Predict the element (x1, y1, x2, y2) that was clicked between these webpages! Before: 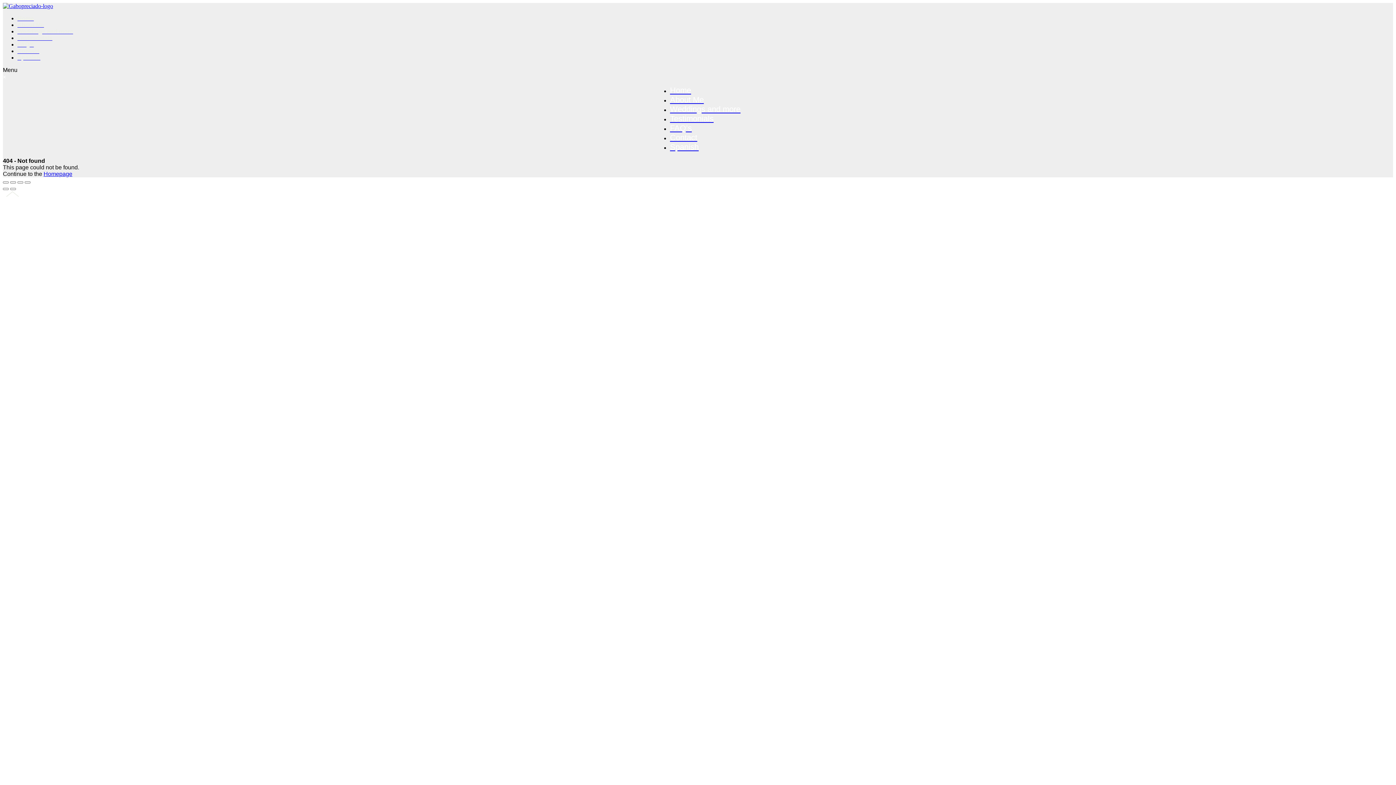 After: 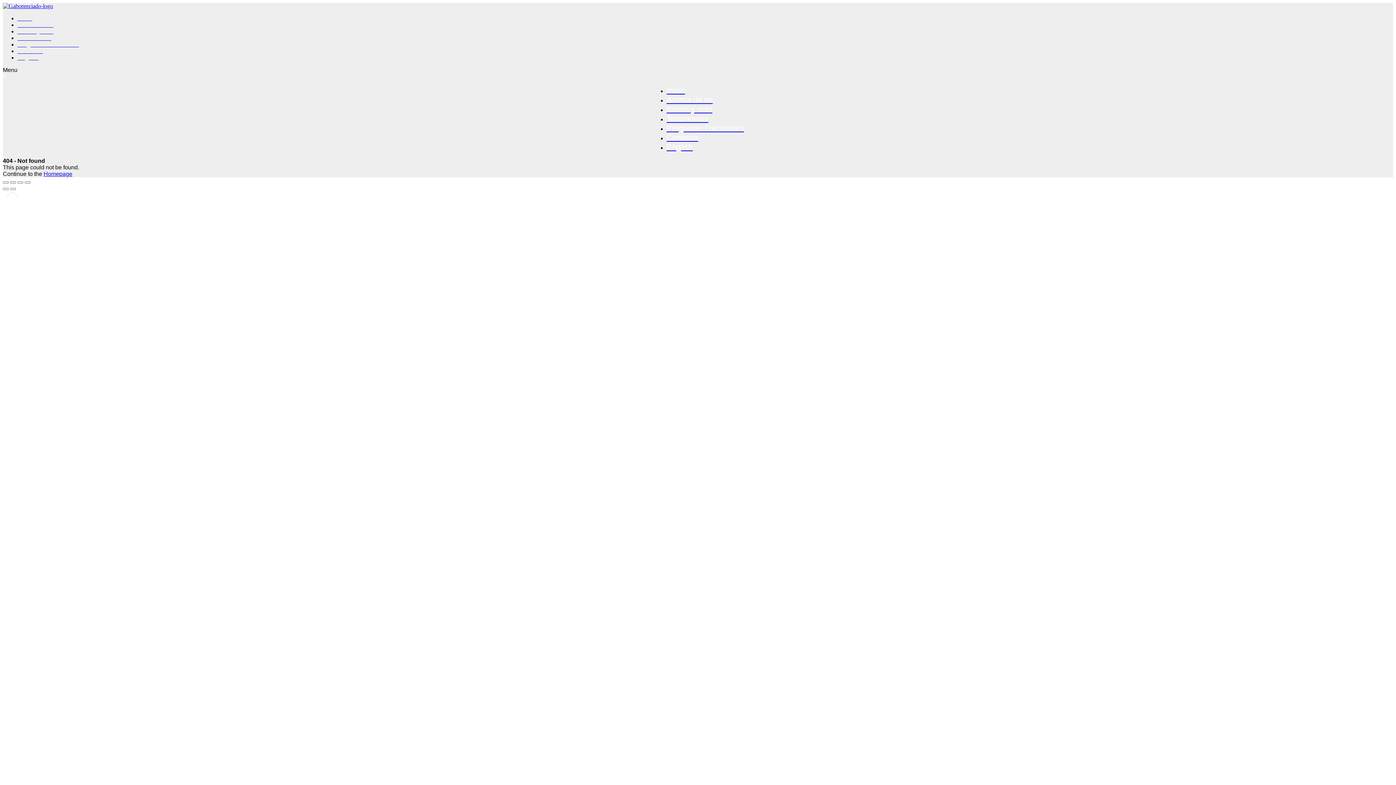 Action: bbox: (670, 144, 698, 150) label: Spanish